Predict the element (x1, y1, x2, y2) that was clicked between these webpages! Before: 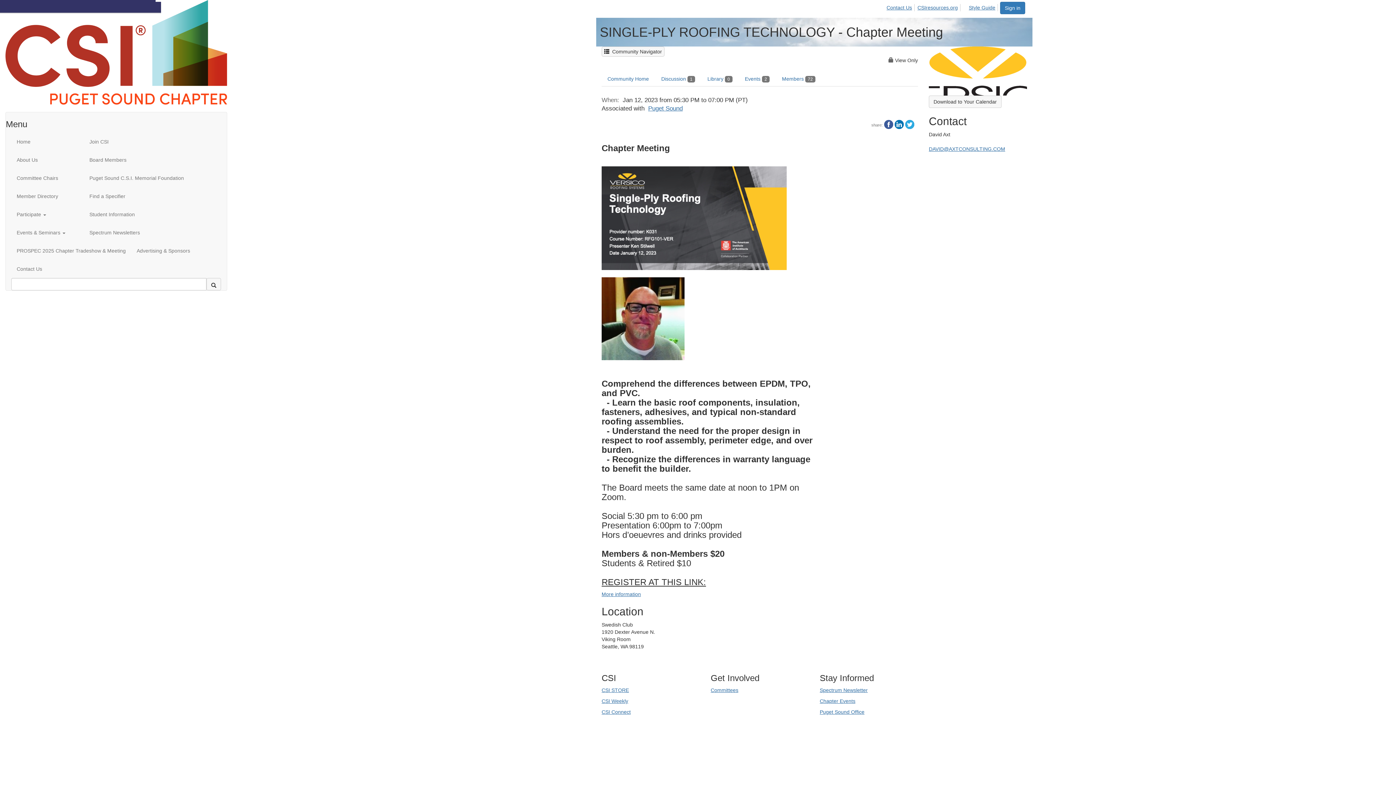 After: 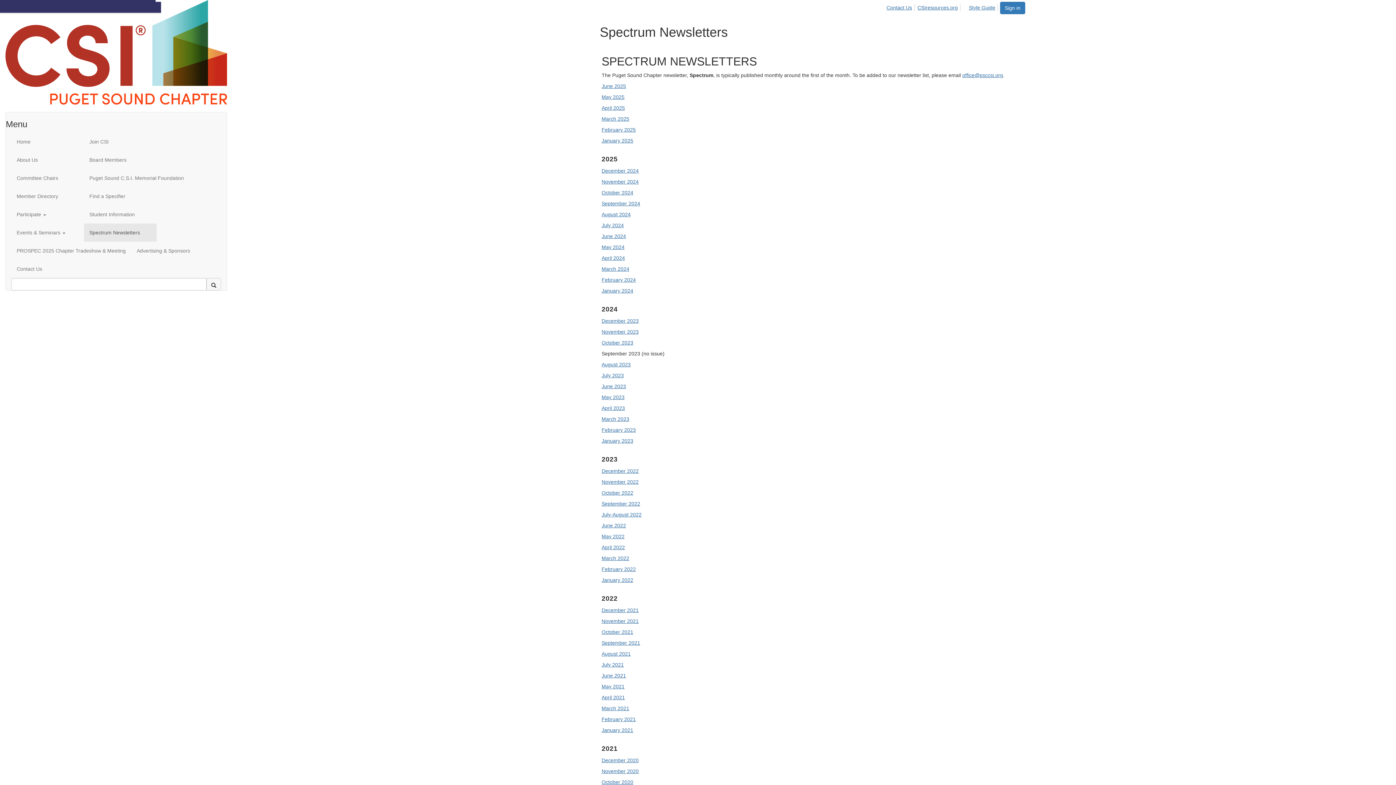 Action: bbox: (84, 223, 156, 241) label: Spectrum Newsletters